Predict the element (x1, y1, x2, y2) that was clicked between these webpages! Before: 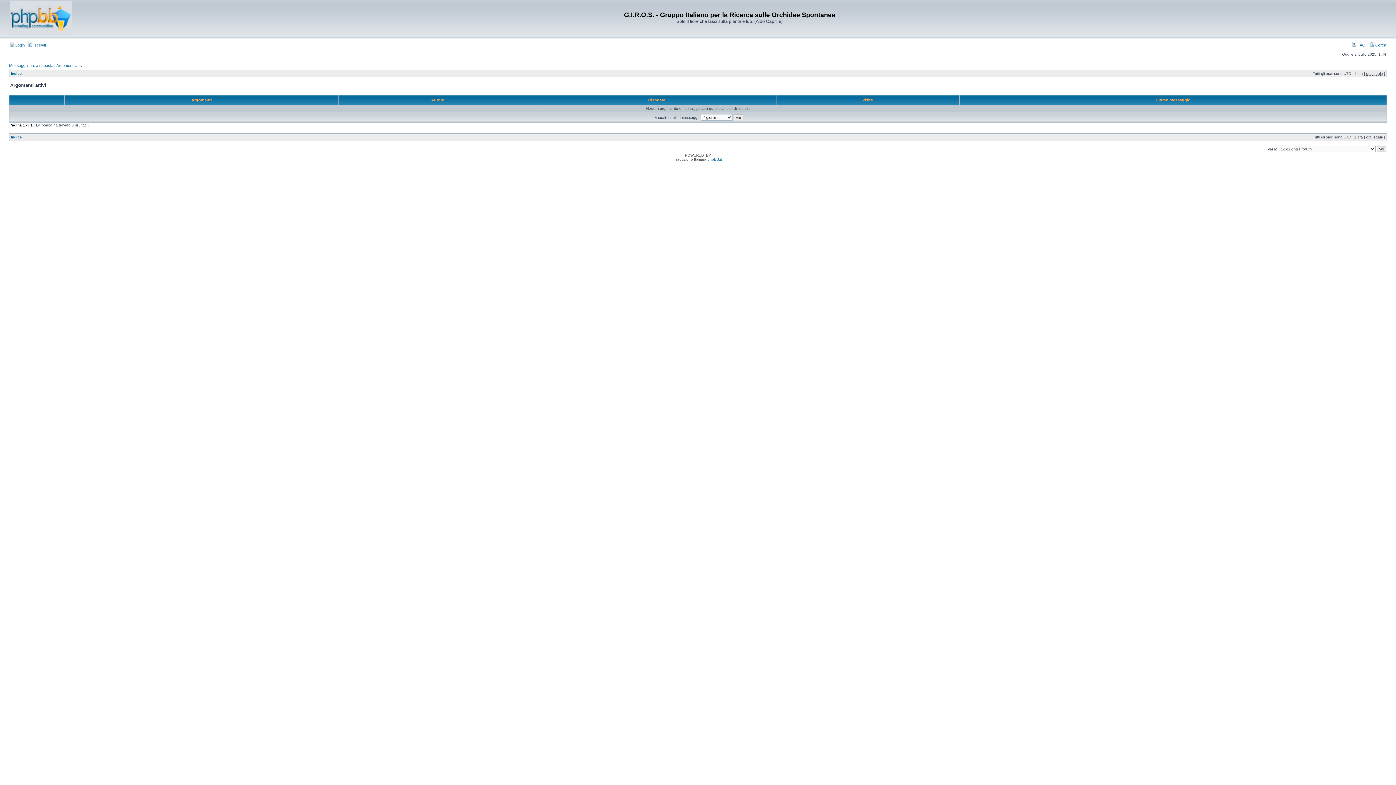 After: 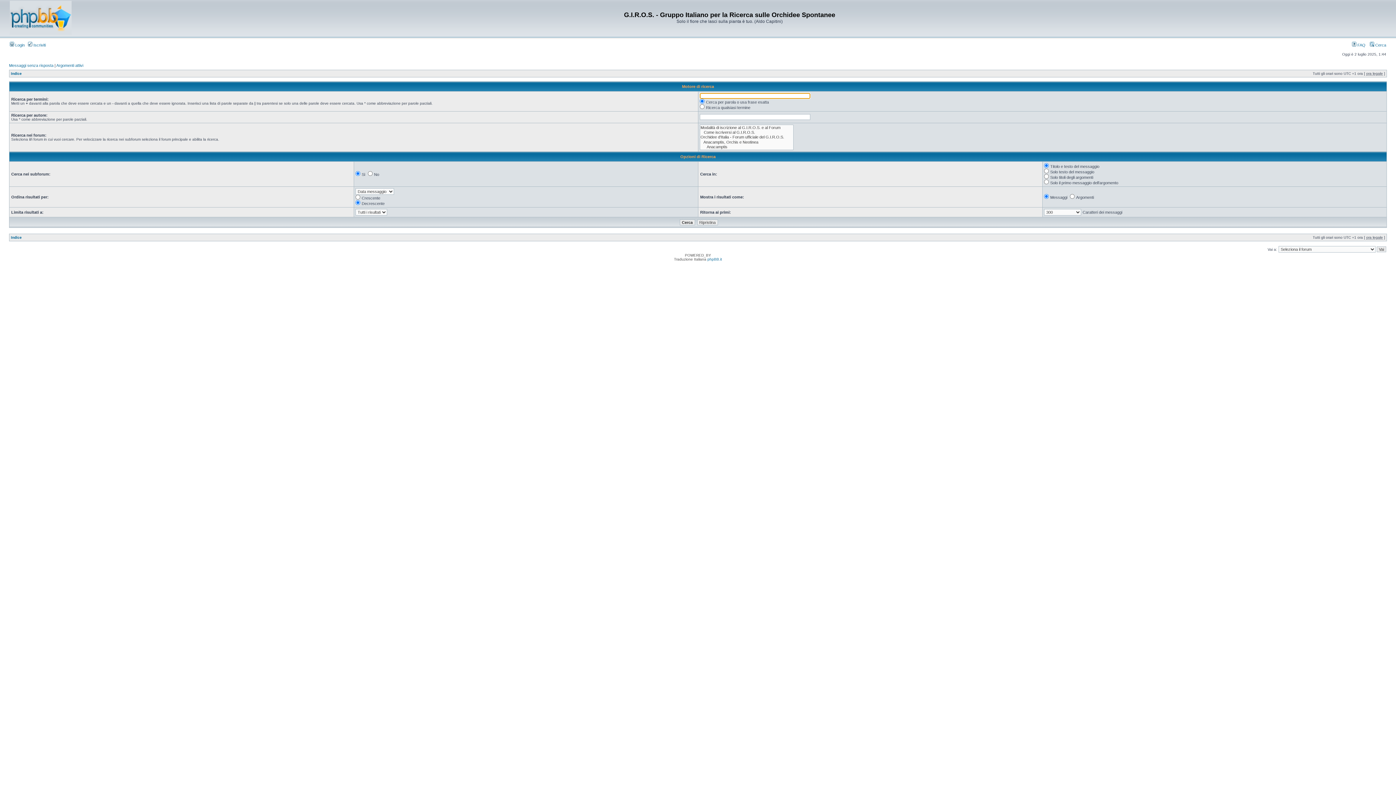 Action: bbox: (1370, 42, 1386, 47) label:  Cerca